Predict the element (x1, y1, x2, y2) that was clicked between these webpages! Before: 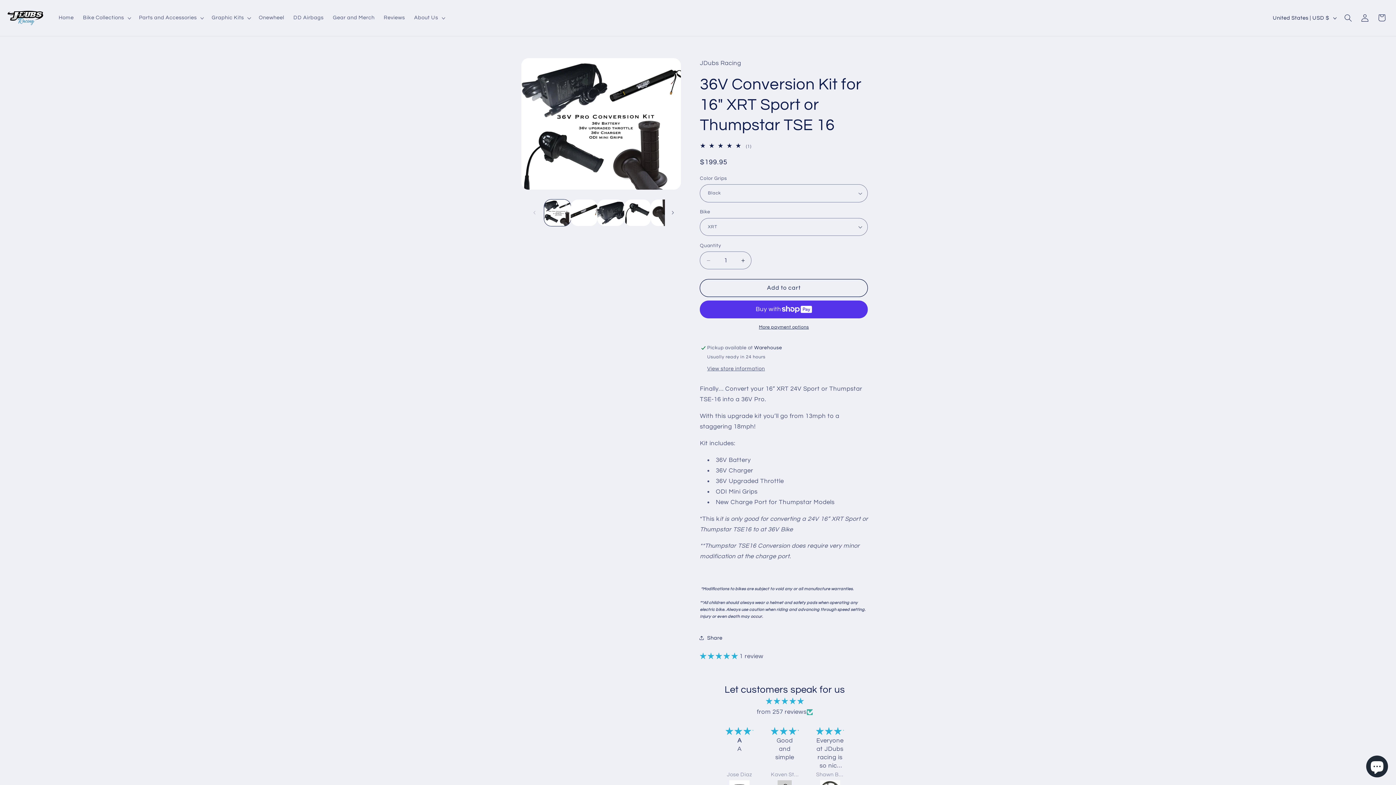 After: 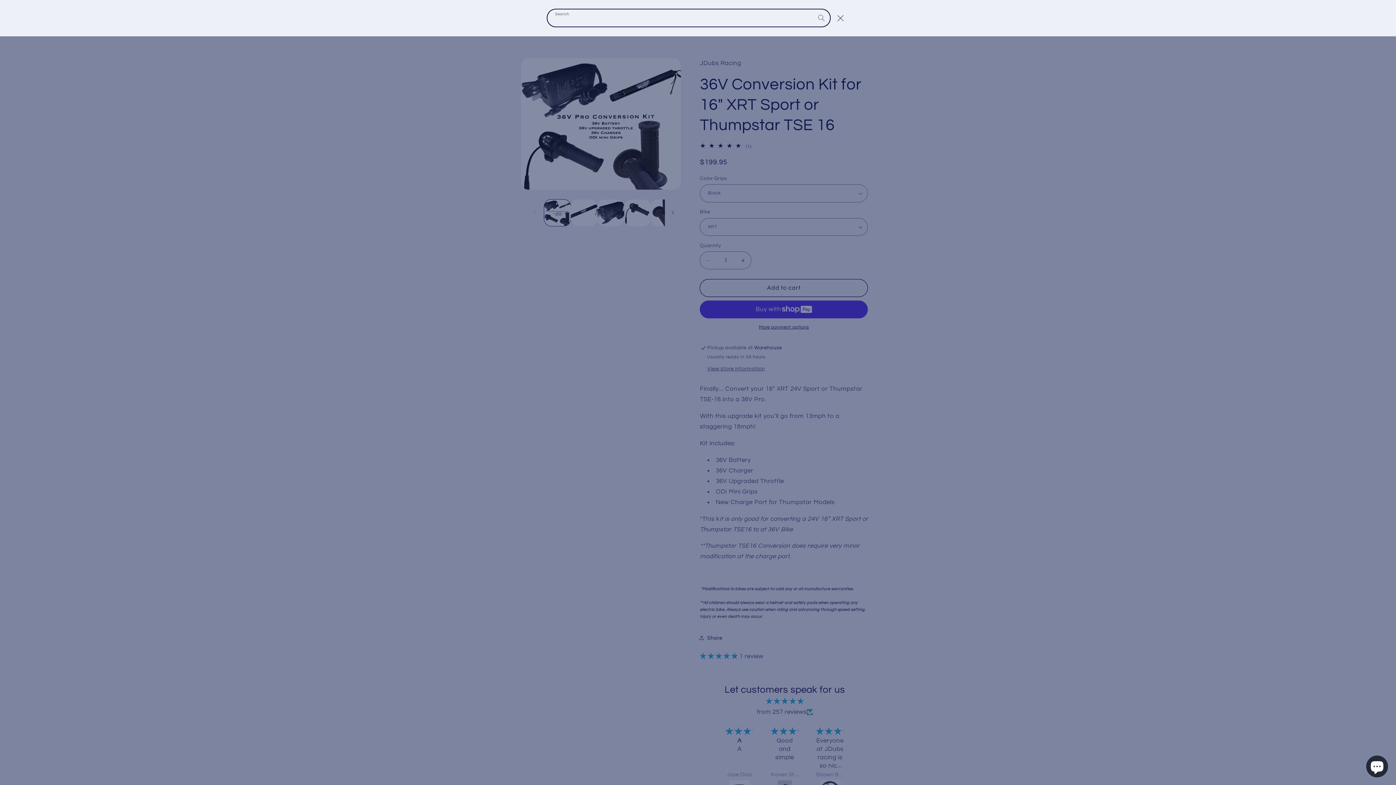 Action: bbox: (1340, 9, 1357, 26) label: Search